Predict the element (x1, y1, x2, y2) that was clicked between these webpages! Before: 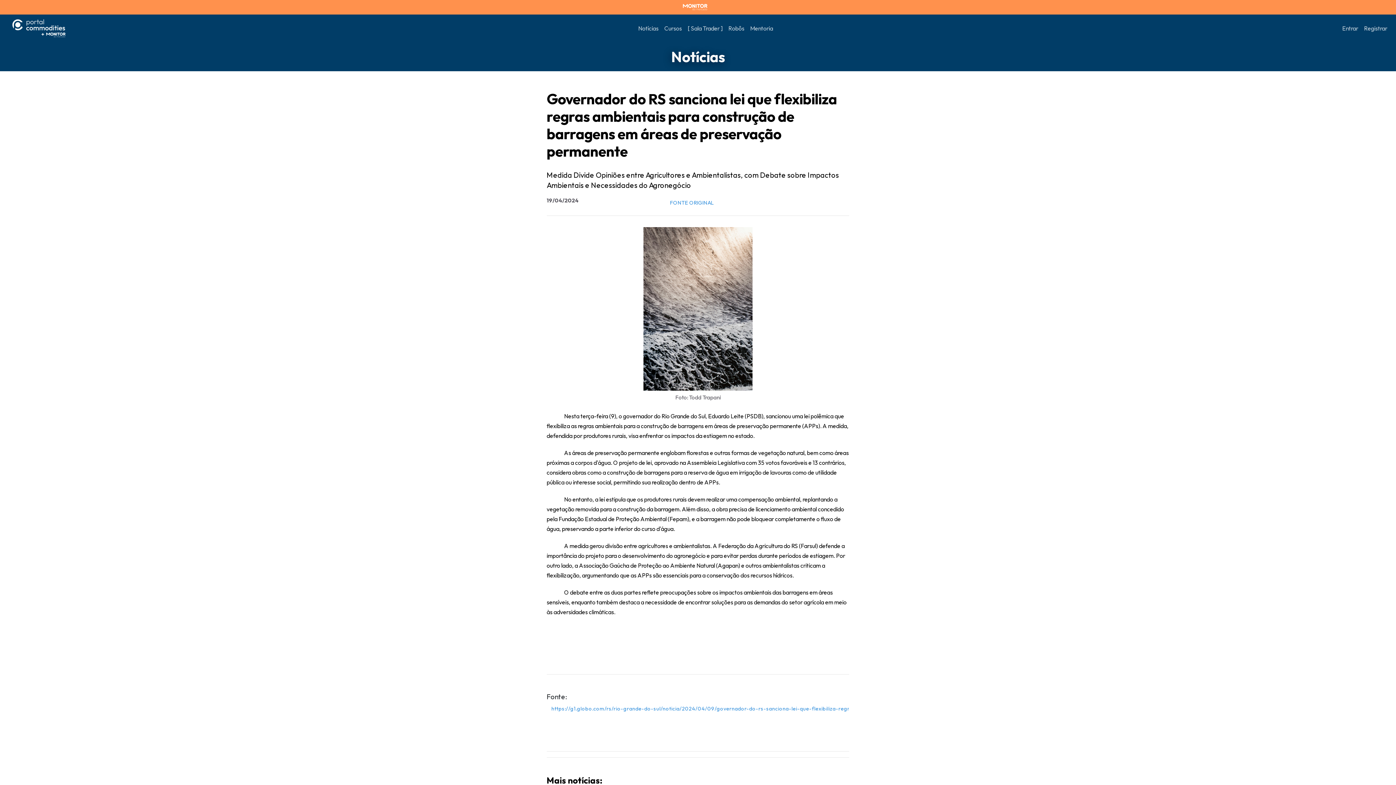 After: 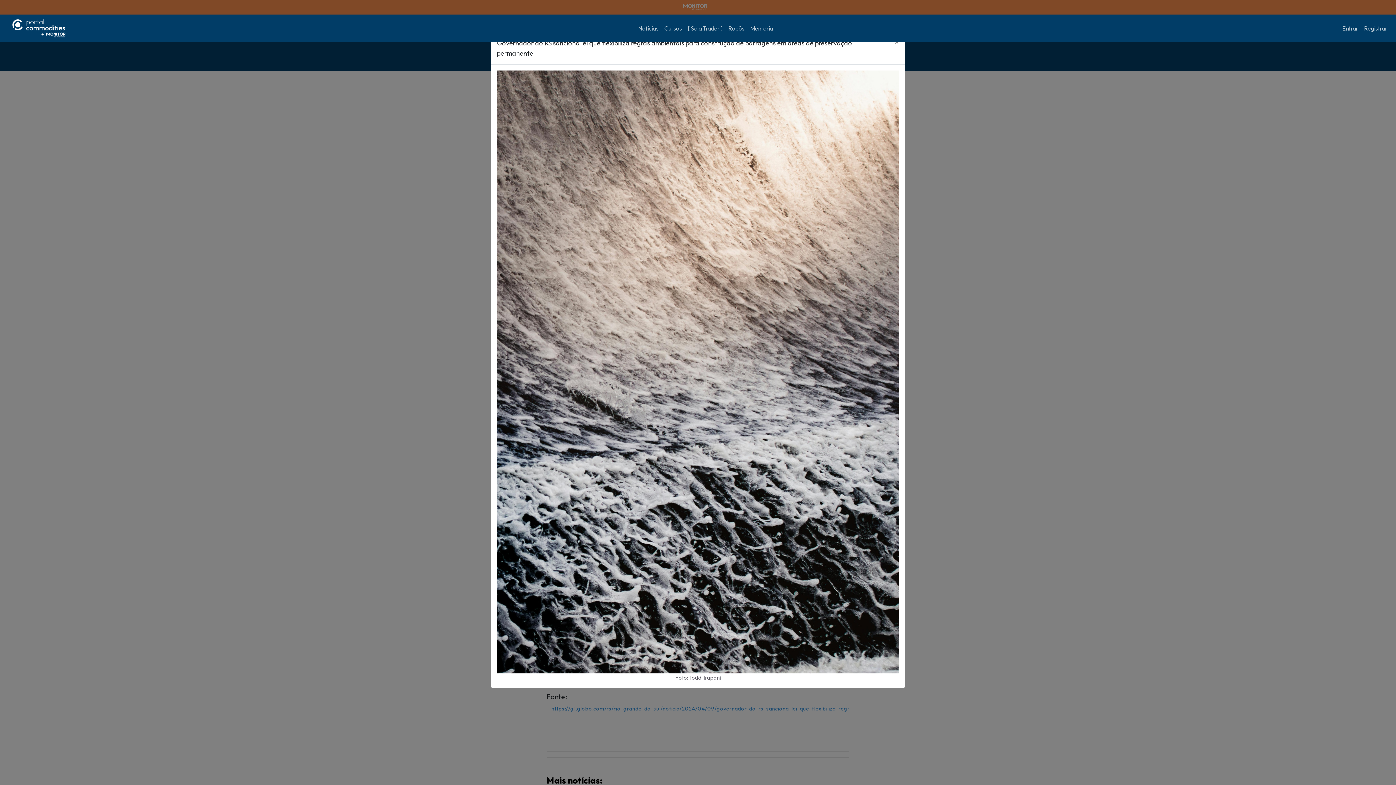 Action: bbox: (638, 224, 757, 393)